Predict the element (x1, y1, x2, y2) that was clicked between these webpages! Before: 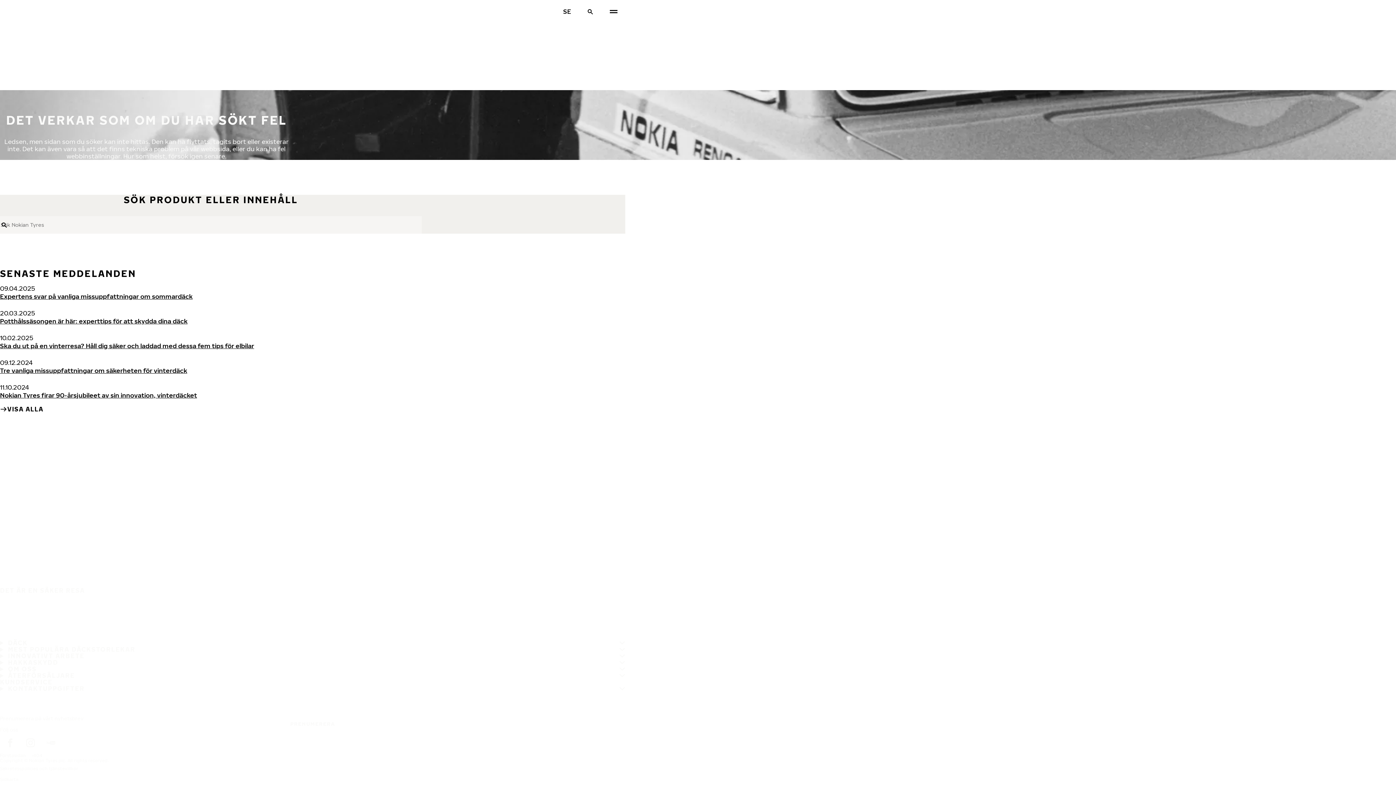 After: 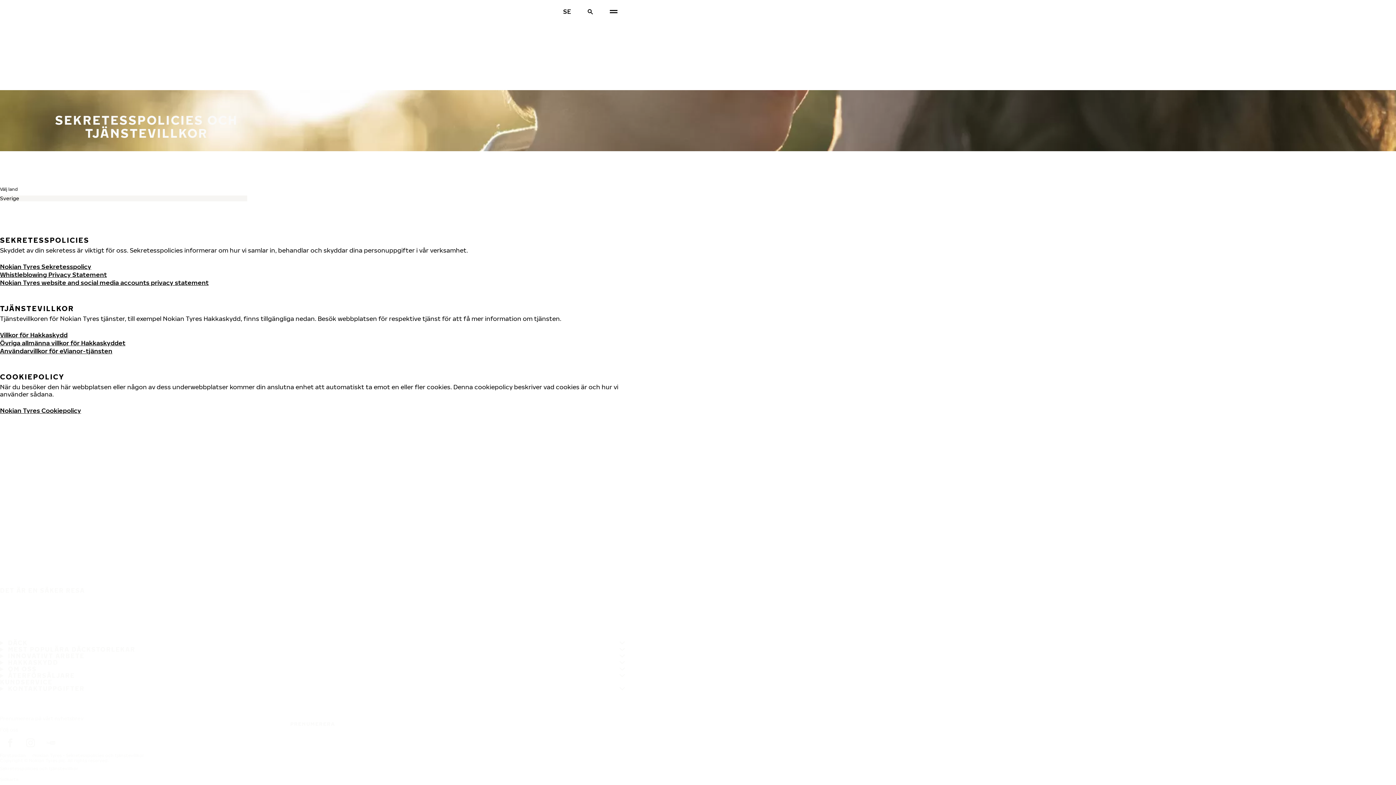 Action: bbox: (-2, 763, 81, 774) label: Sekretesspolicies och tjänstevillkor